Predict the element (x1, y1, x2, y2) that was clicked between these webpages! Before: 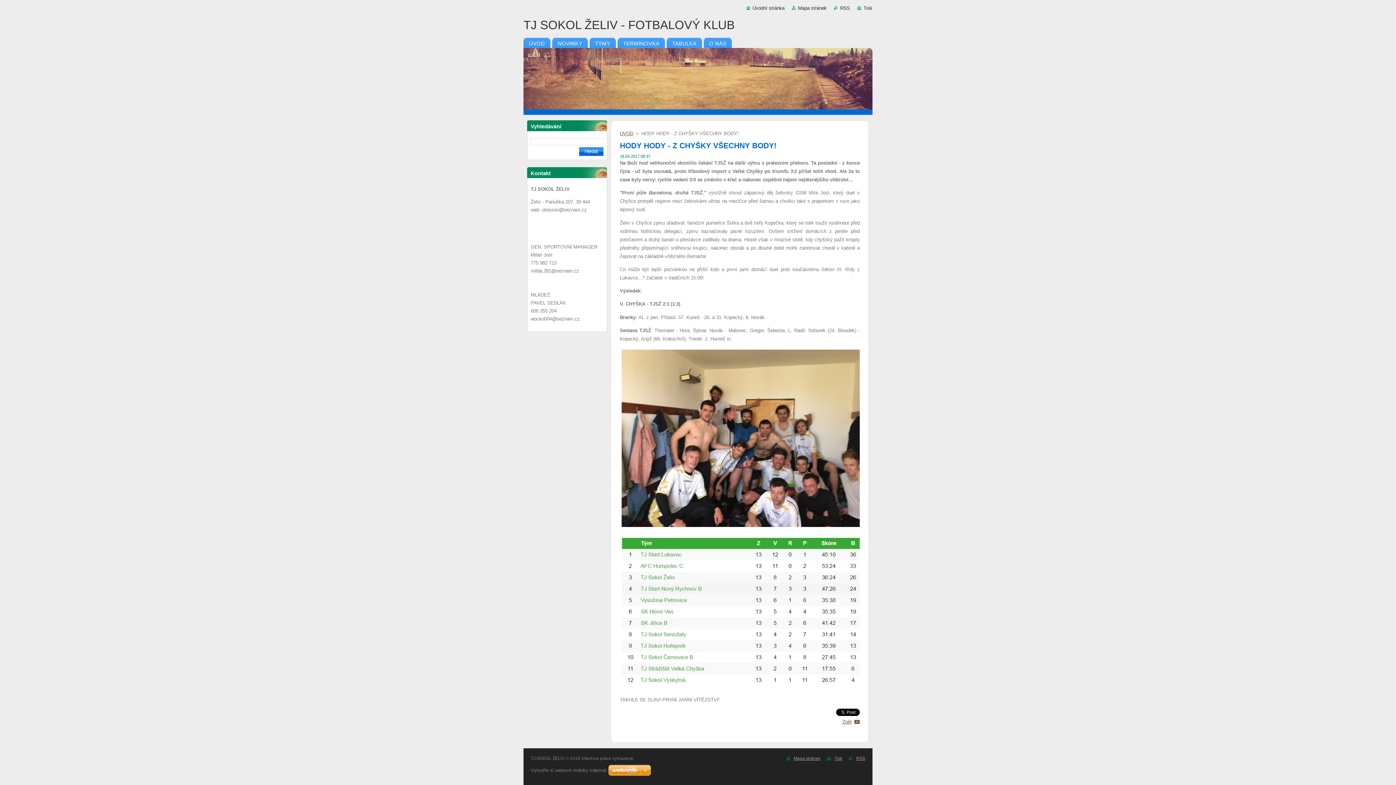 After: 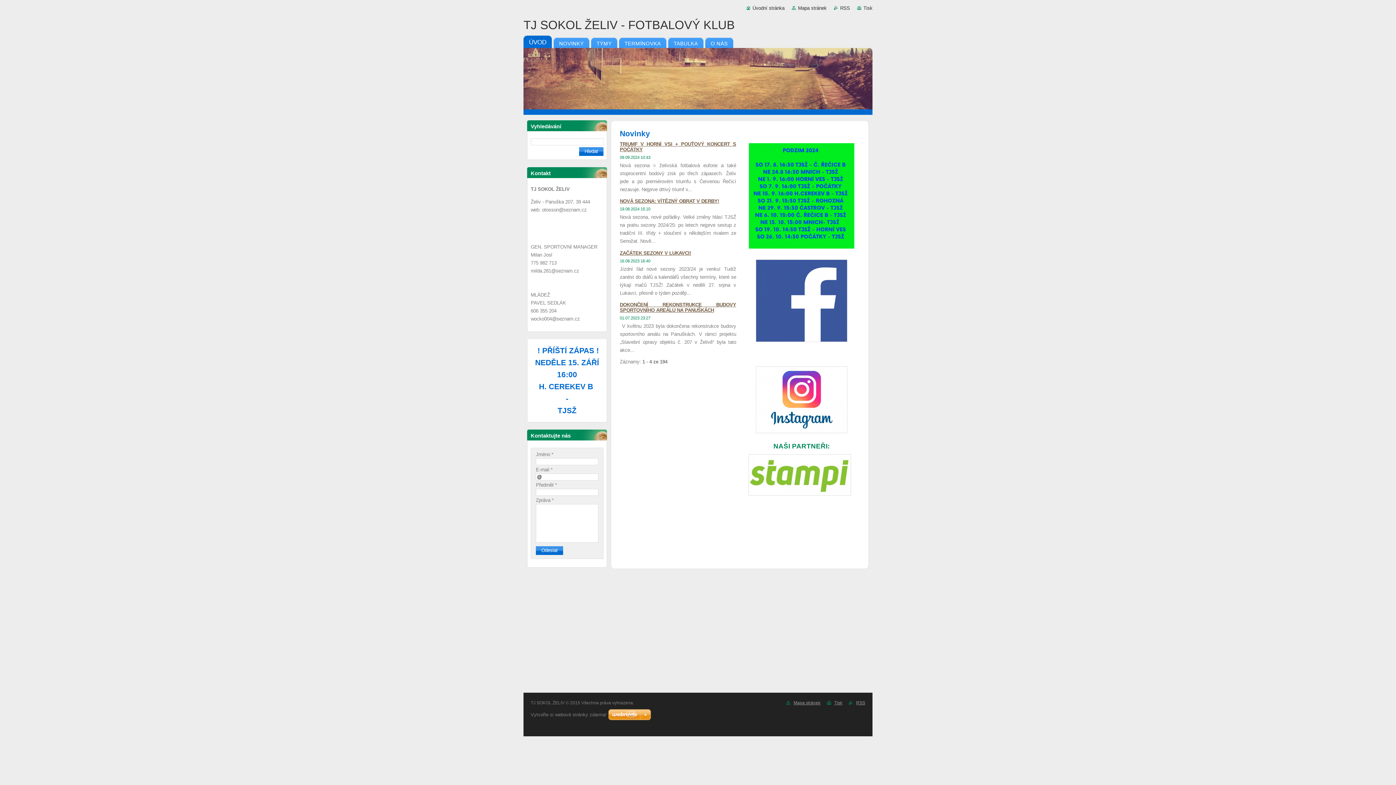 Action: label: Úvodní stránka bbox: (746, 5, 784, 10)